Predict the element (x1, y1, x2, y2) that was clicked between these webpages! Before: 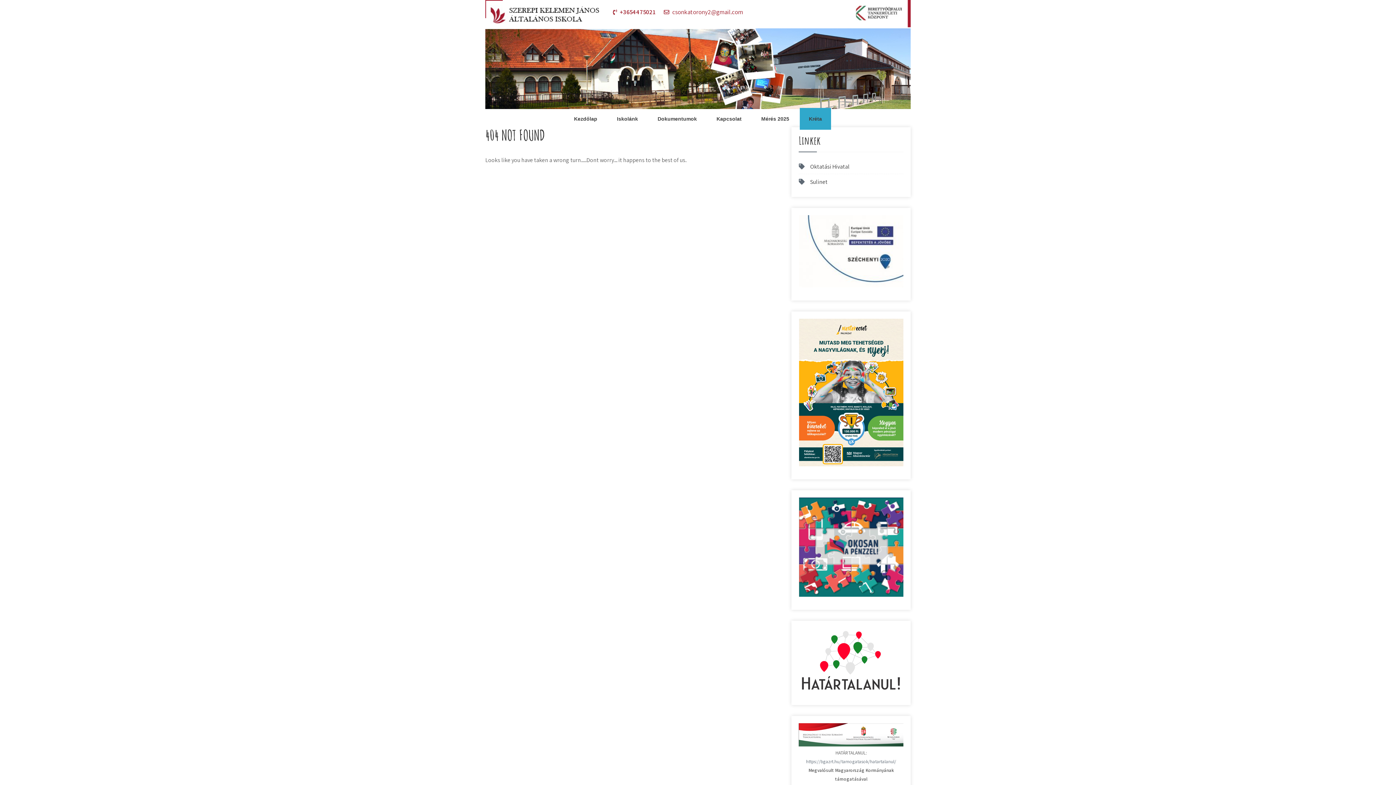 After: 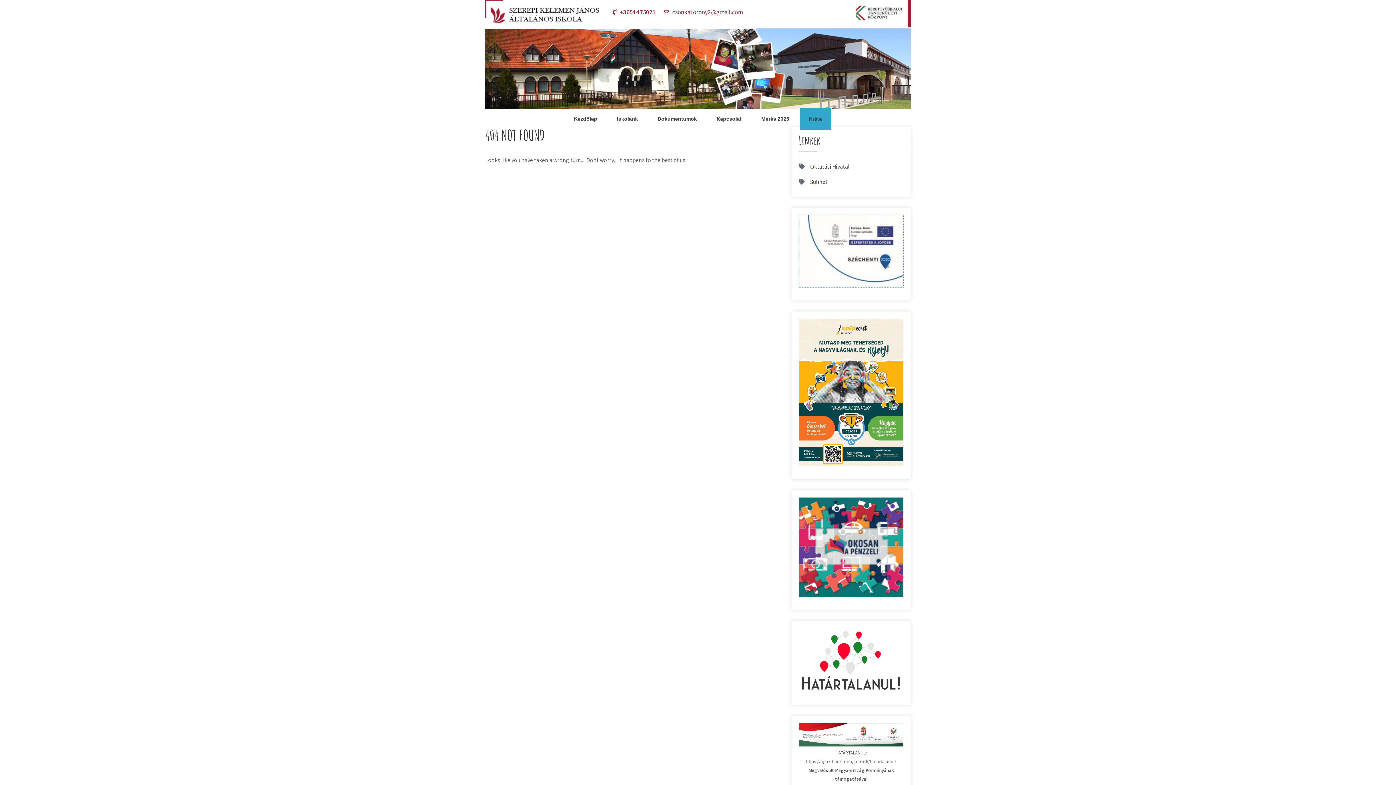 Action: bbox: (799, 279, 903, 286)